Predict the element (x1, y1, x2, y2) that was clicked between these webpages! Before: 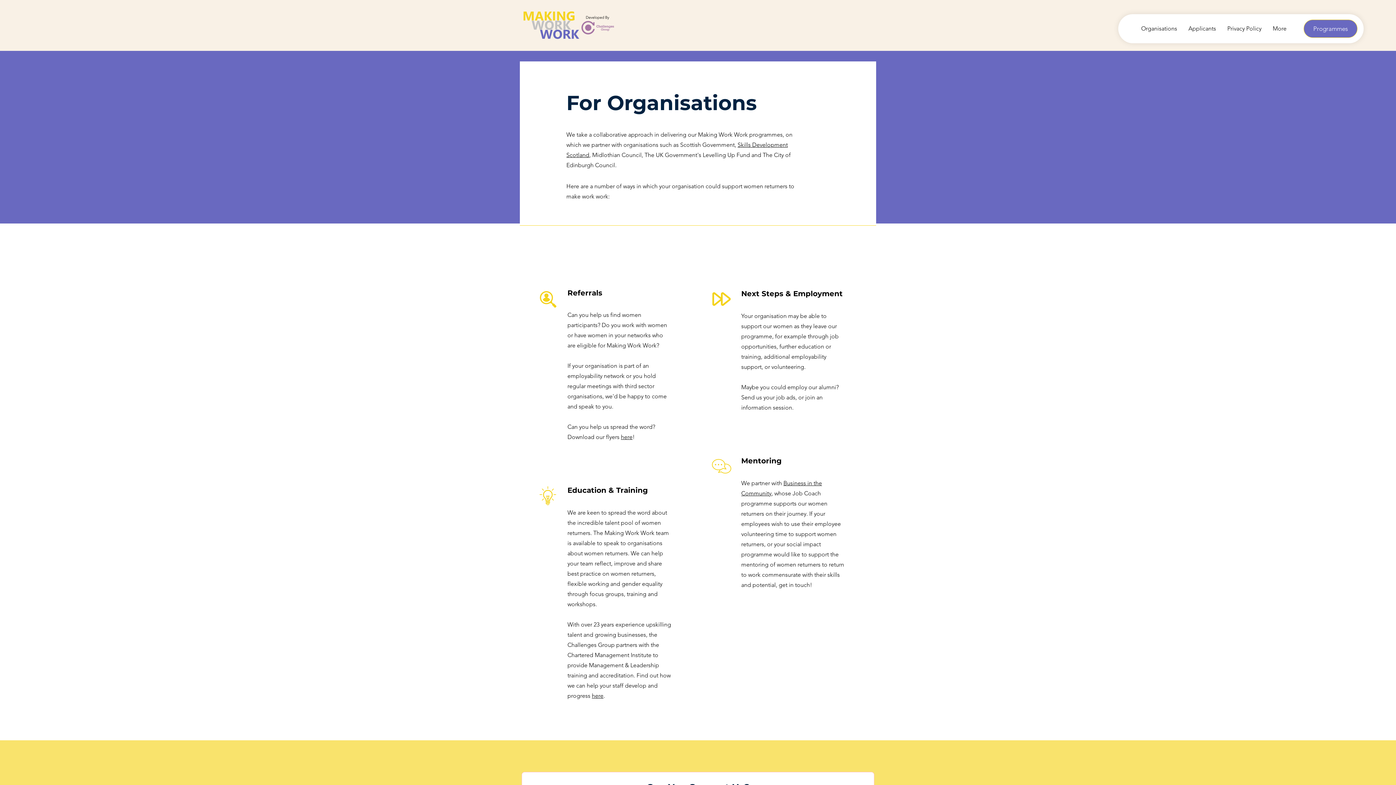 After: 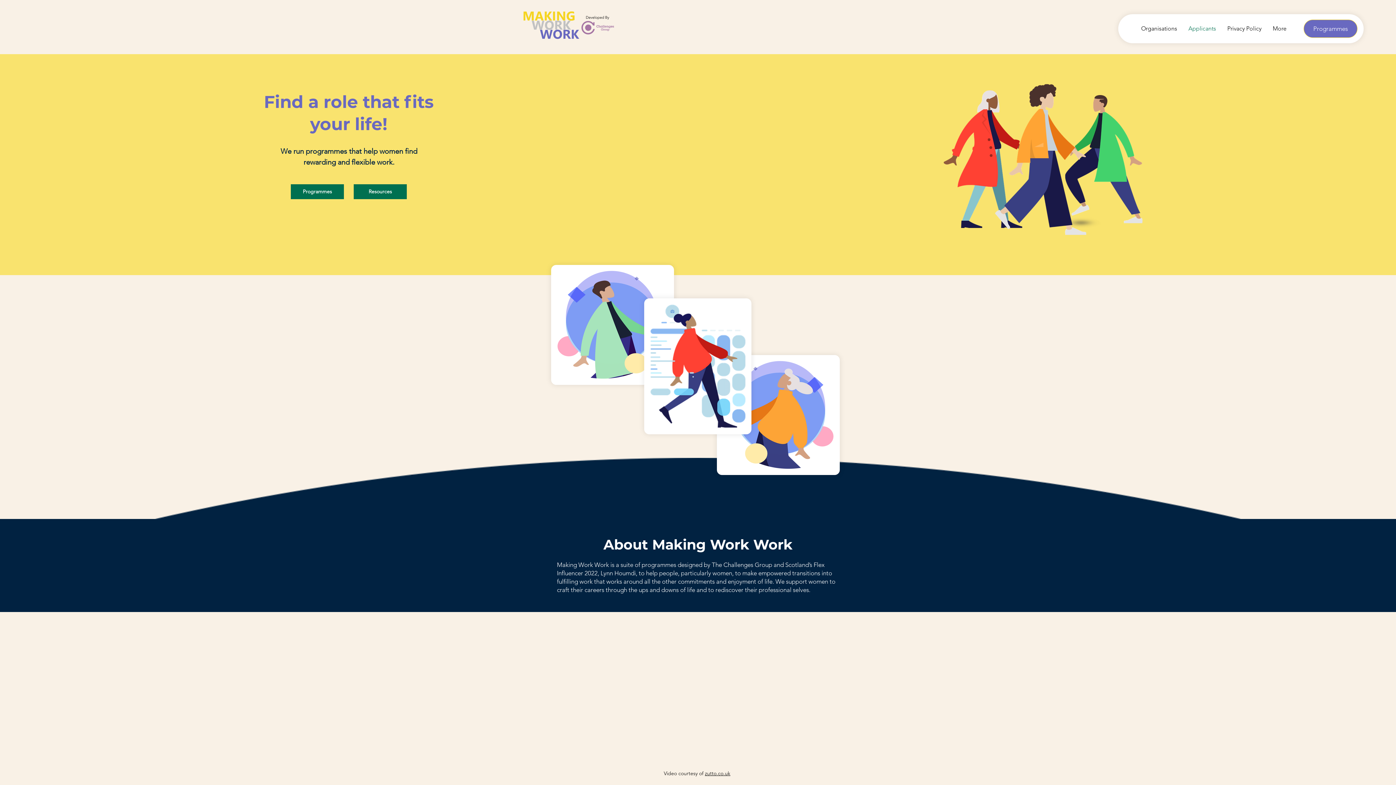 Action: label: Applicants bbox: (1182, 22, 1221, 34)